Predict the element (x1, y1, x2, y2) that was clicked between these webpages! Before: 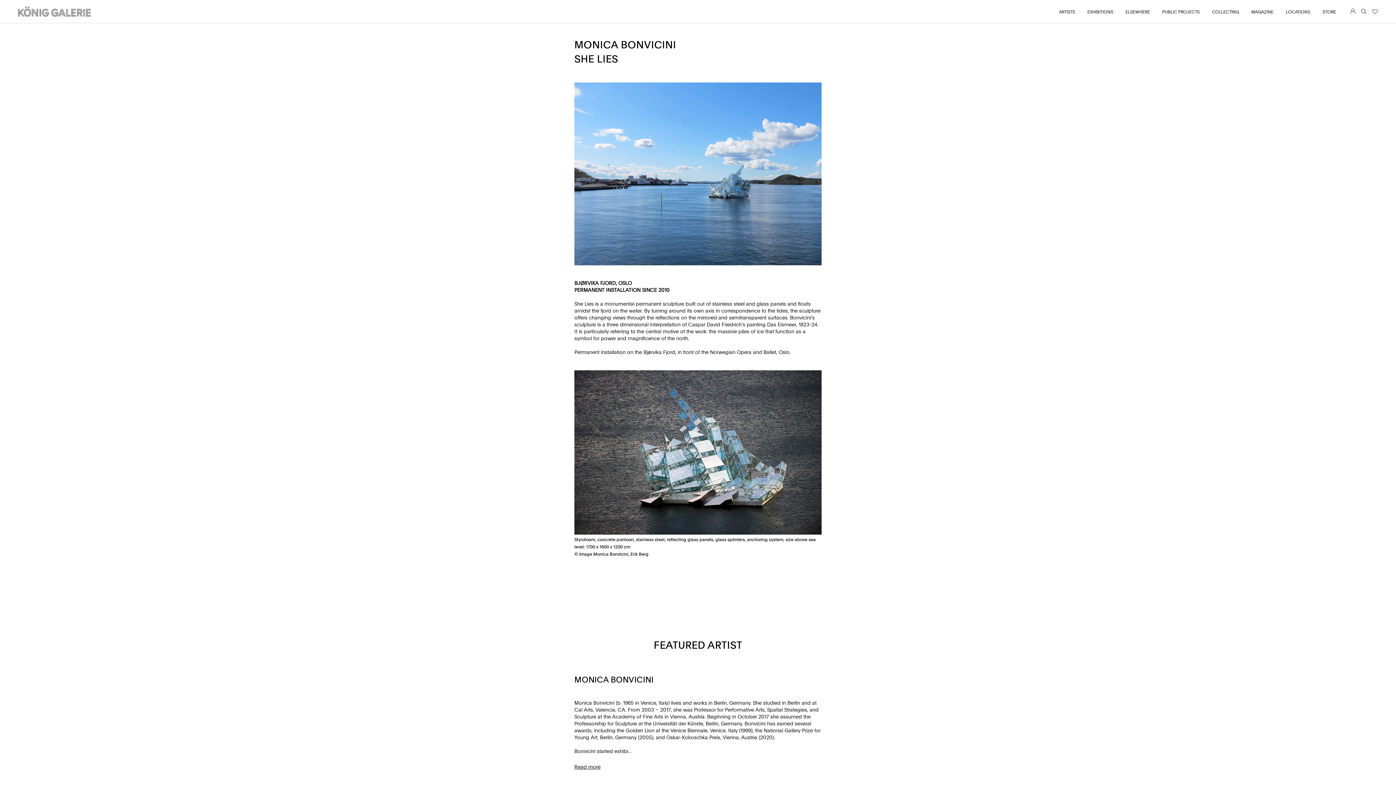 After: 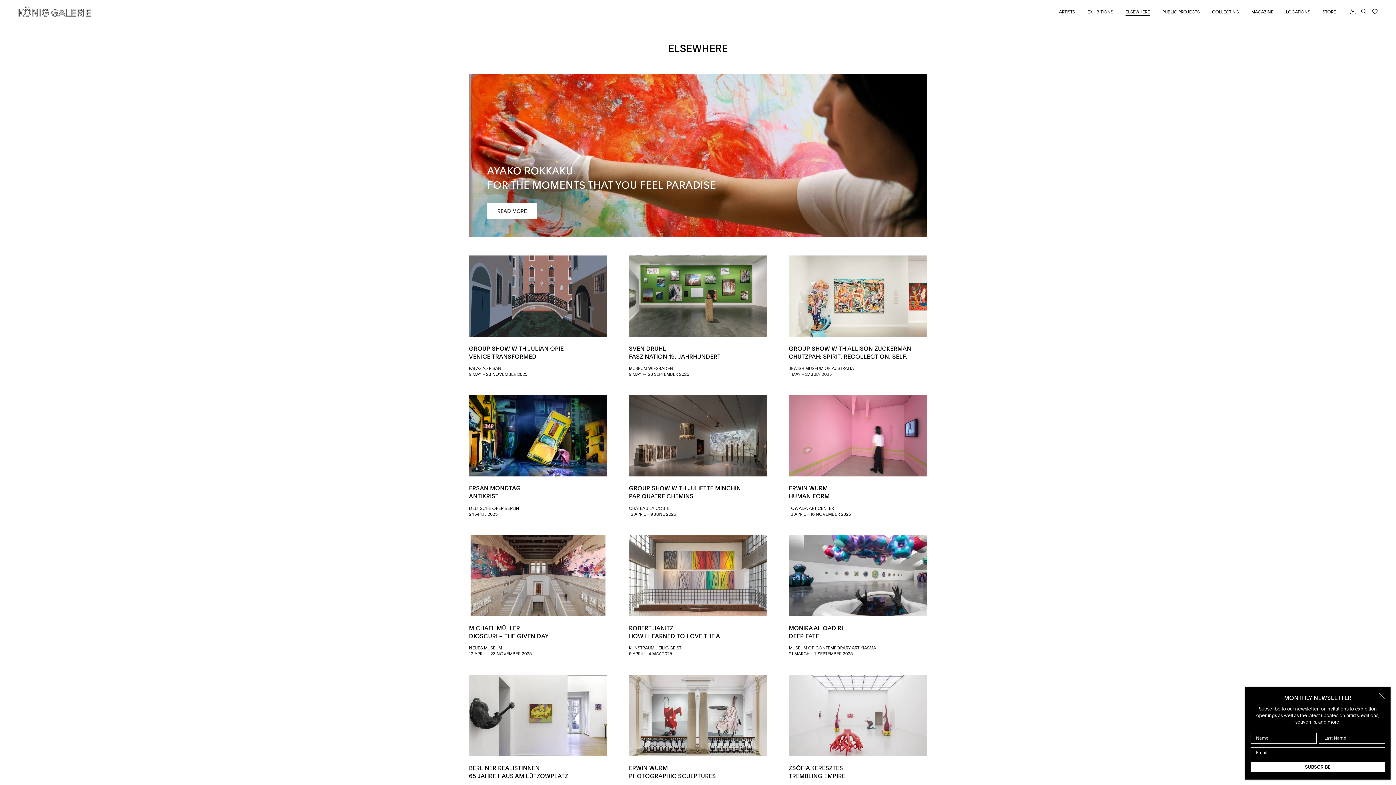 Action: bbox: (1125, 9, 1150, 14) label: ELSEWHERE
ELSEWHERE